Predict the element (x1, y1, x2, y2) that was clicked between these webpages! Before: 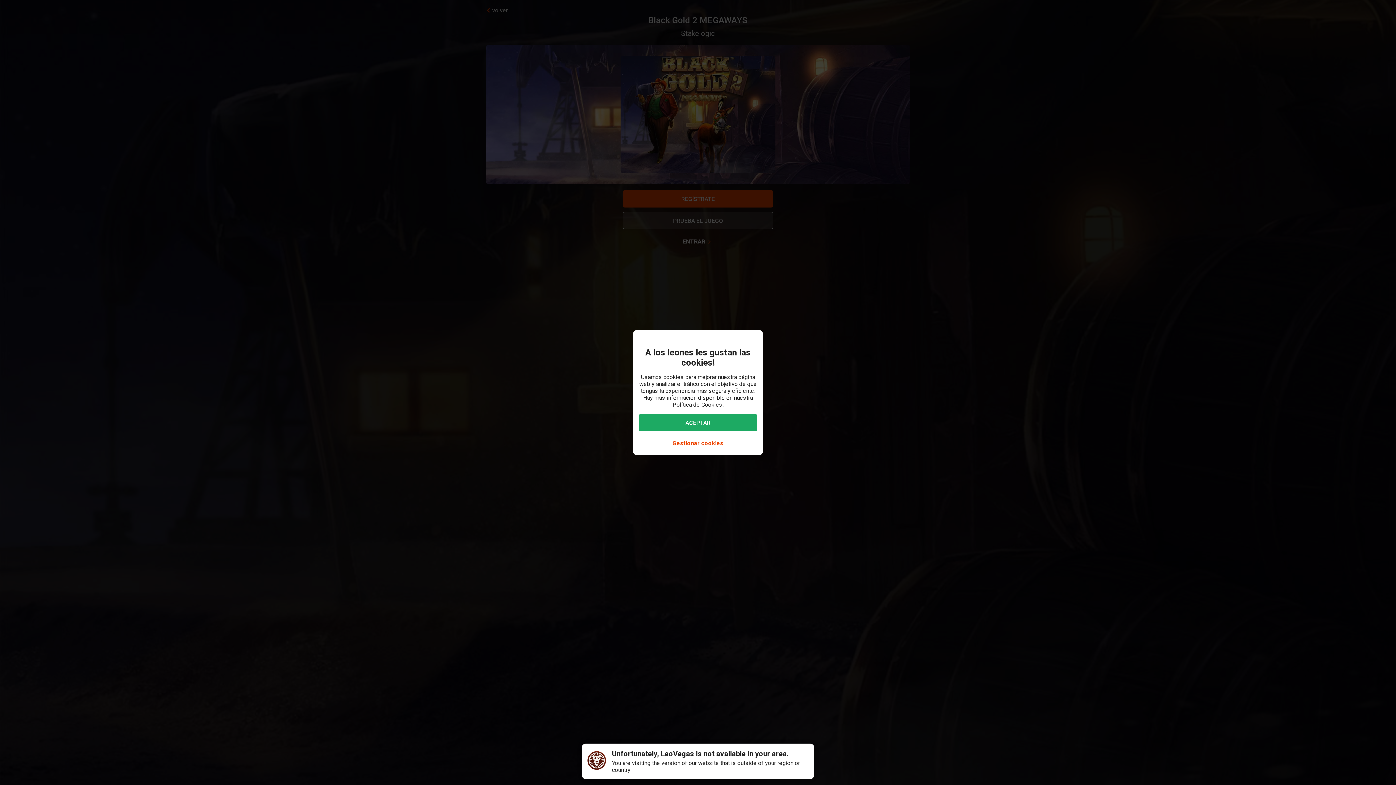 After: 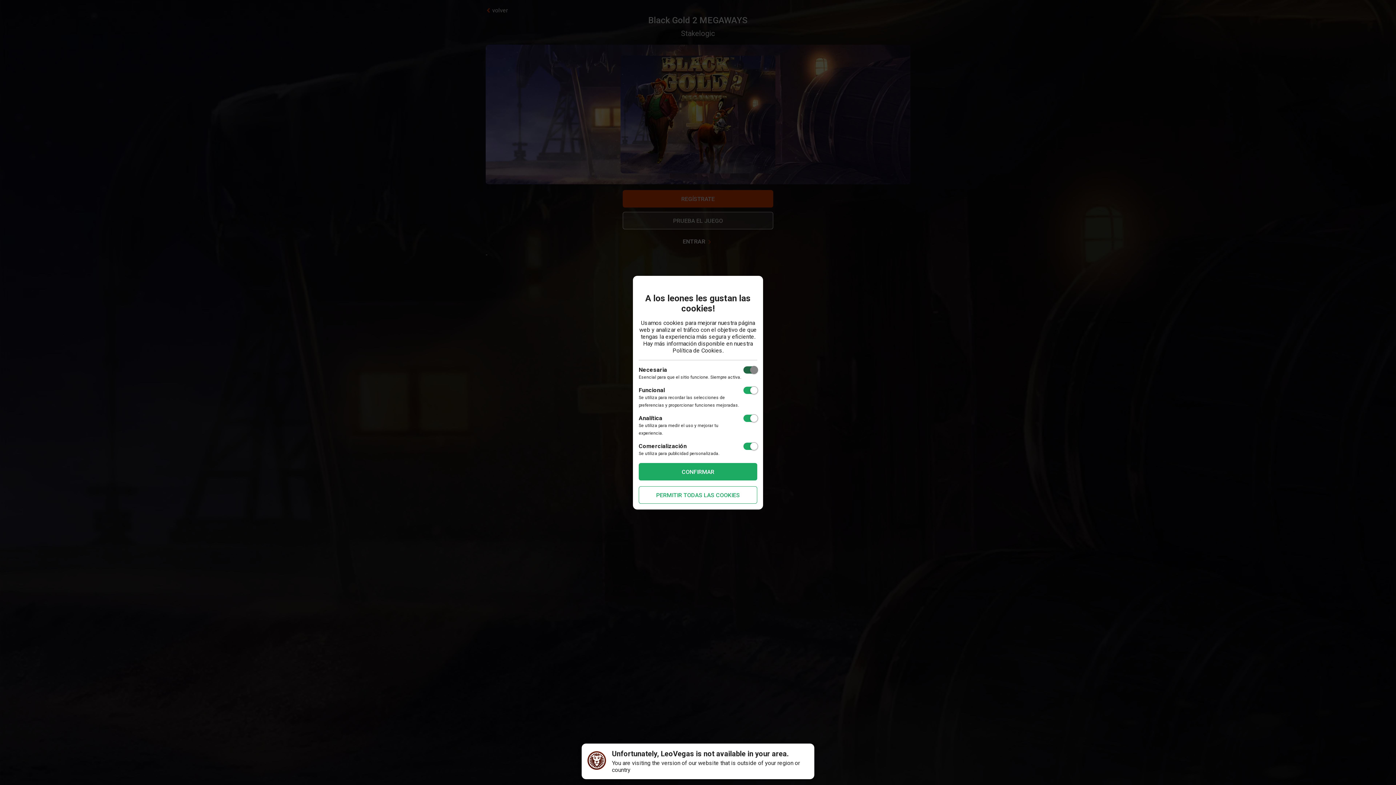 Action: bbox: (666, 437, 729, 449) label: Gestionar cookies